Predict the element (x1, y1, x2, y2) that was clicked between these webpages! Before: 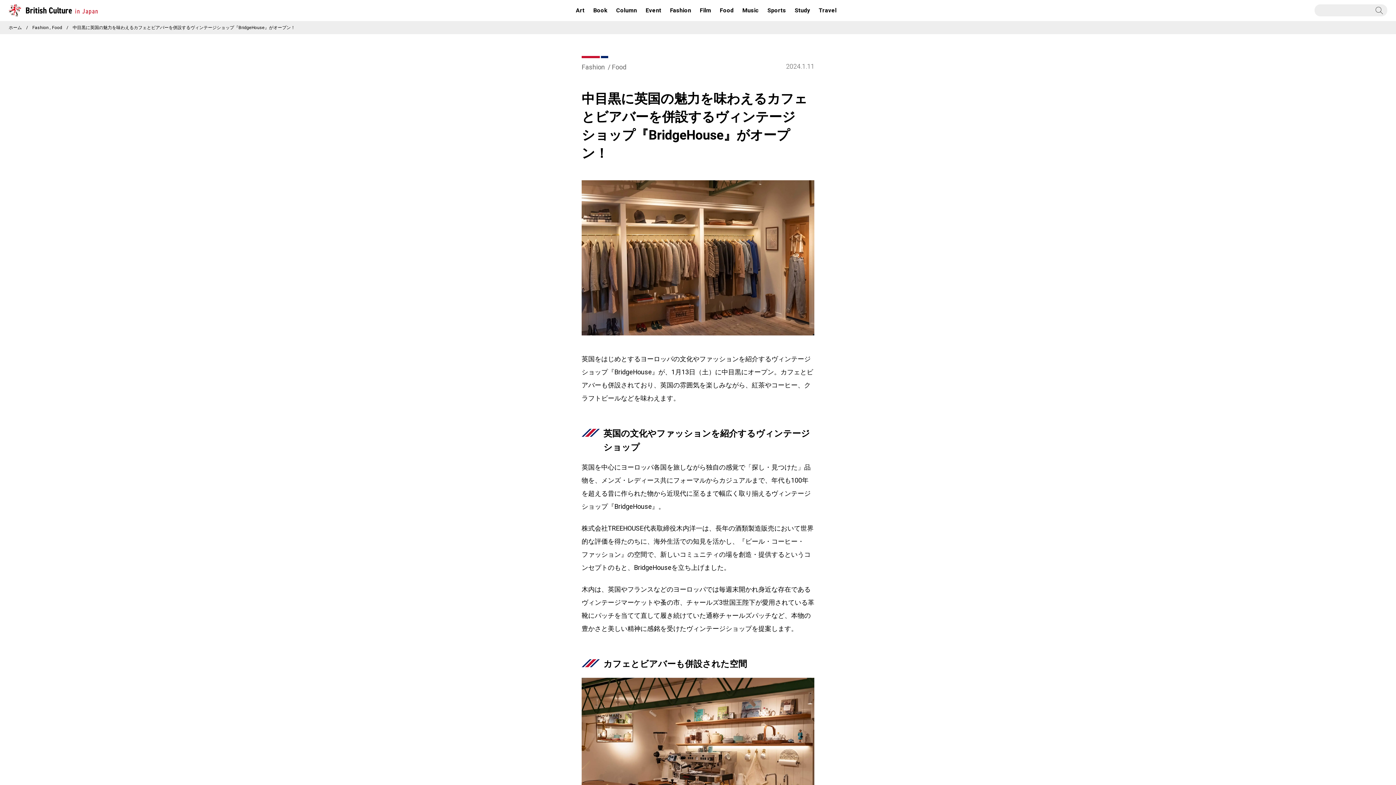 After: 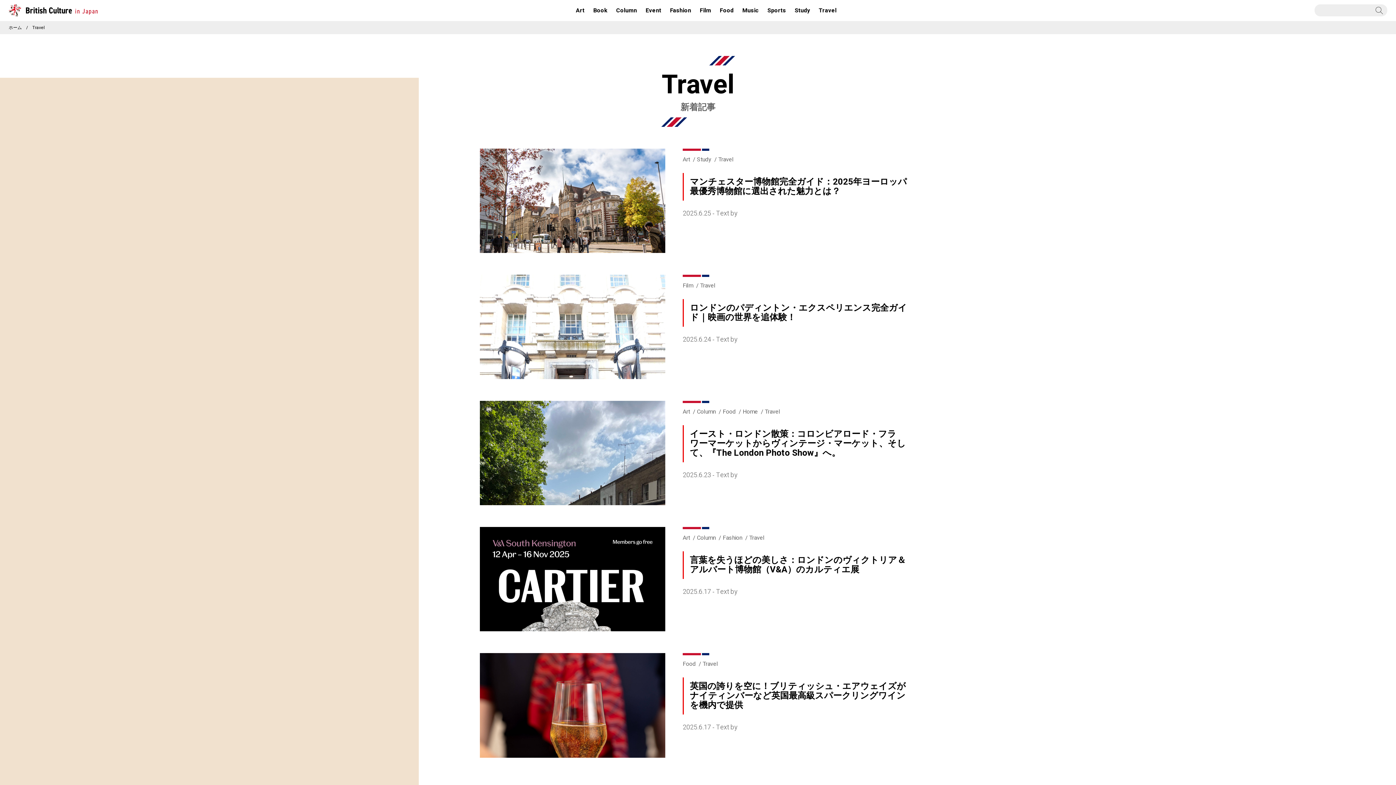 Action: label: Travel bbox: (814, -5, 841, 17)